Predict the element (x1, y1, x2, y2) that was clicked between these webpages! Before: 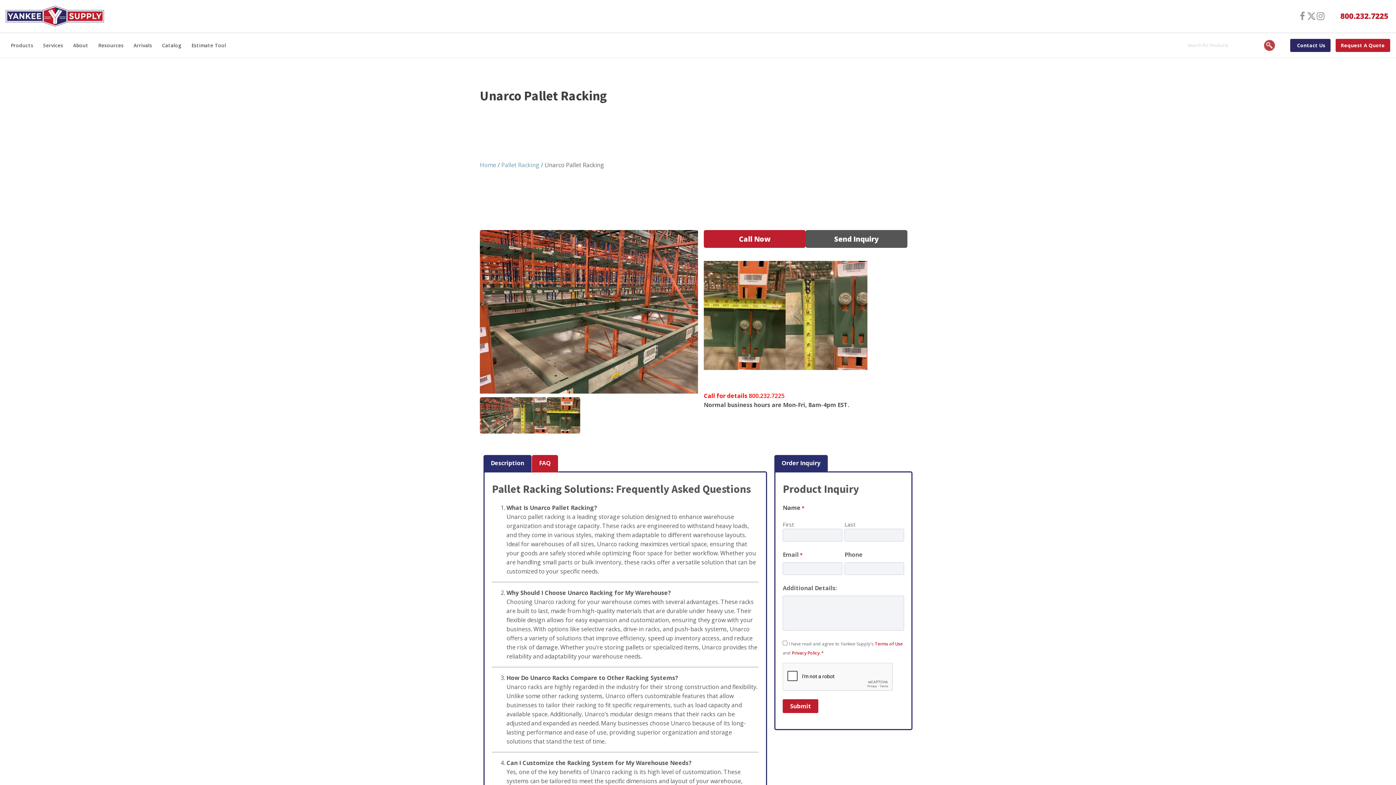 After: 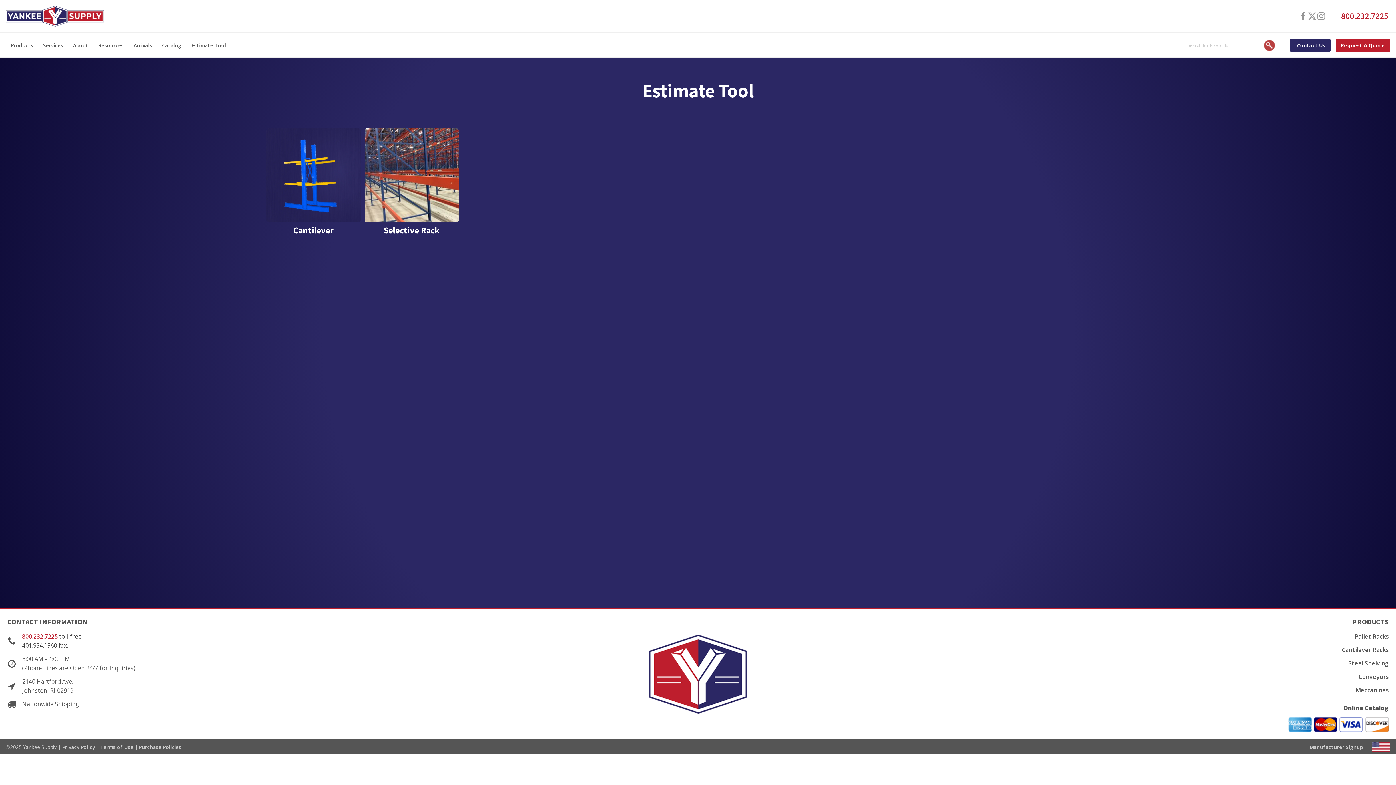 Action: label: Estimate Tool bbox: (186, 39, 231, 51)